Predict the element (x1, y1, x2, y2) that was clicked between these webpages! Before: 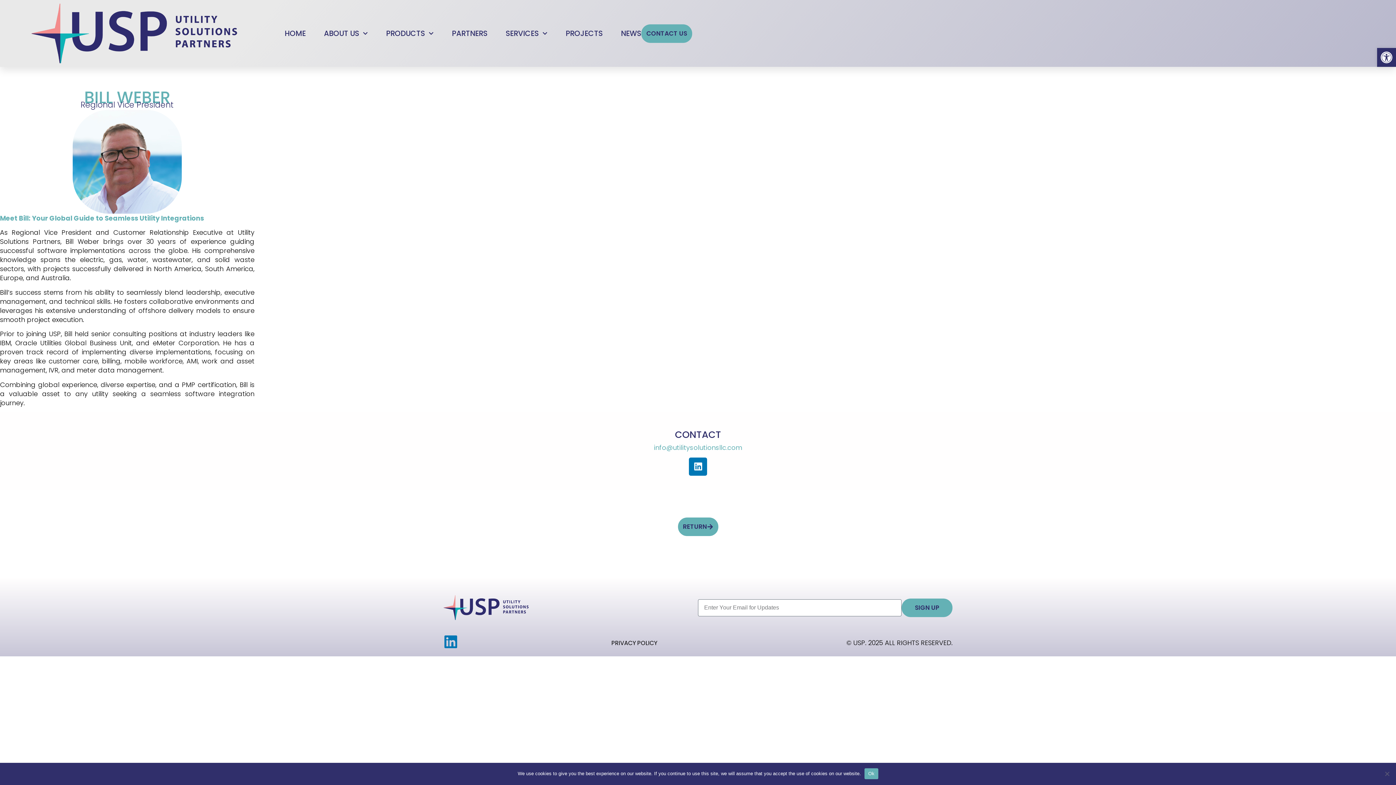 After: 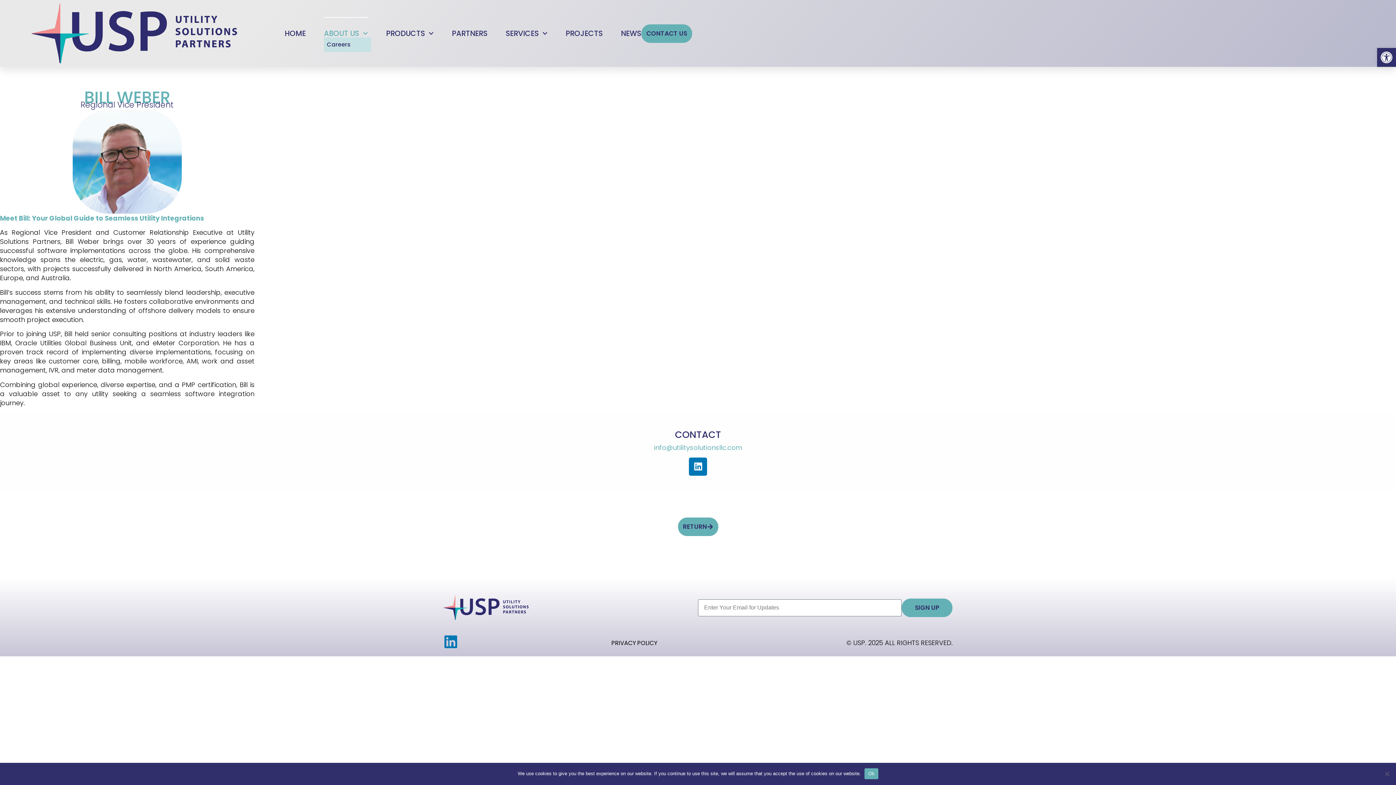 Action: label: ABOUT US bbox: (324, 17, 368, 49)